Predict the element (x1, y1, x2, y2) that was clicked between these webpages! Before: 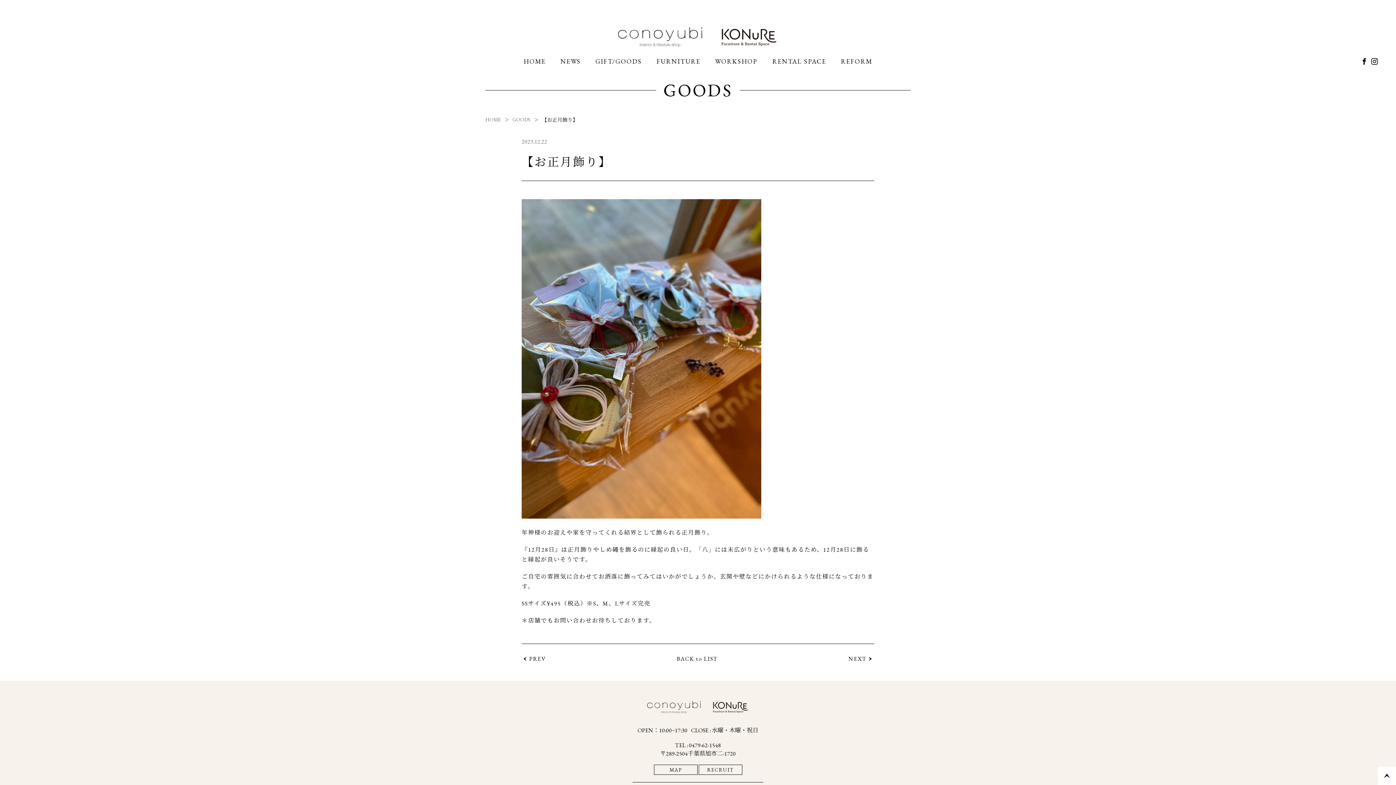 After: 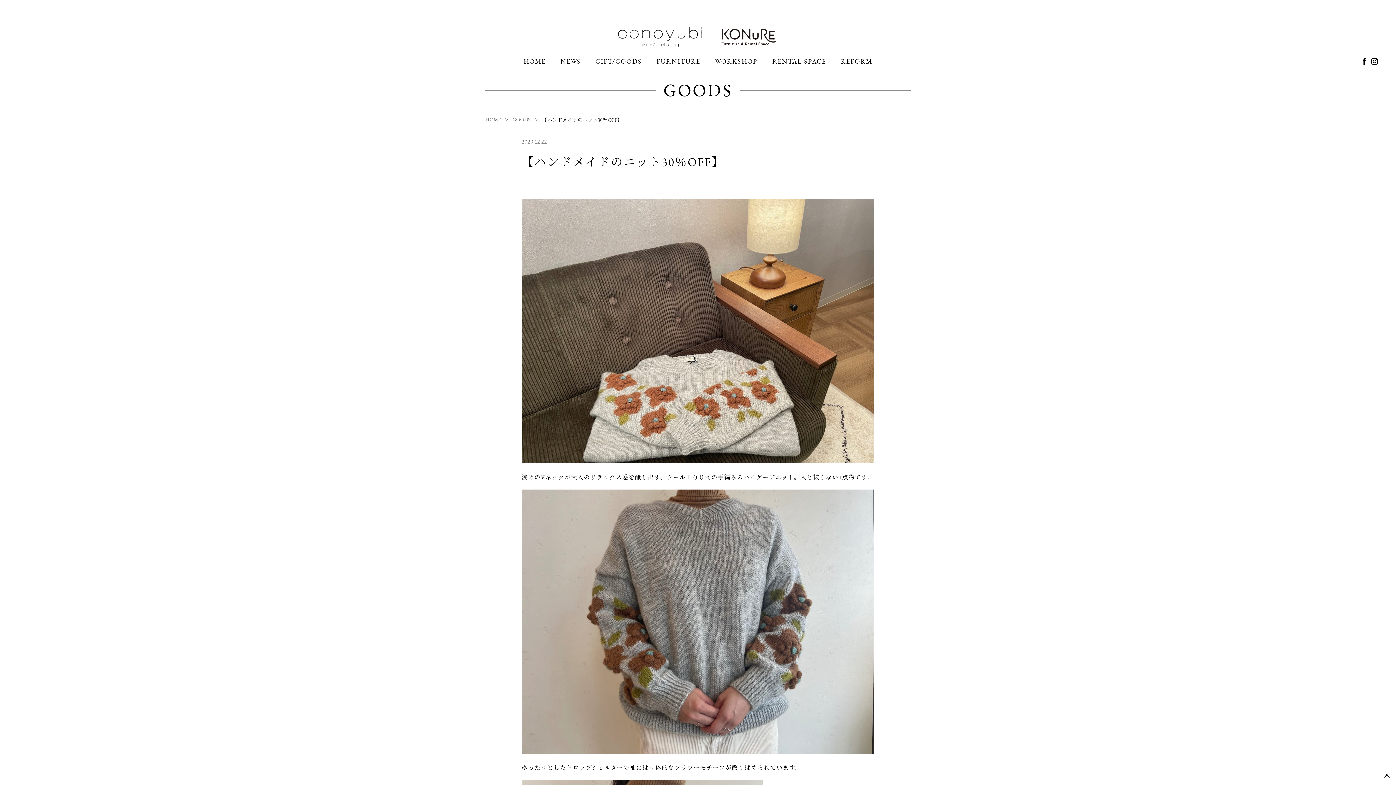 Action: label: PREV bbox: (521, 655, 546, 662)